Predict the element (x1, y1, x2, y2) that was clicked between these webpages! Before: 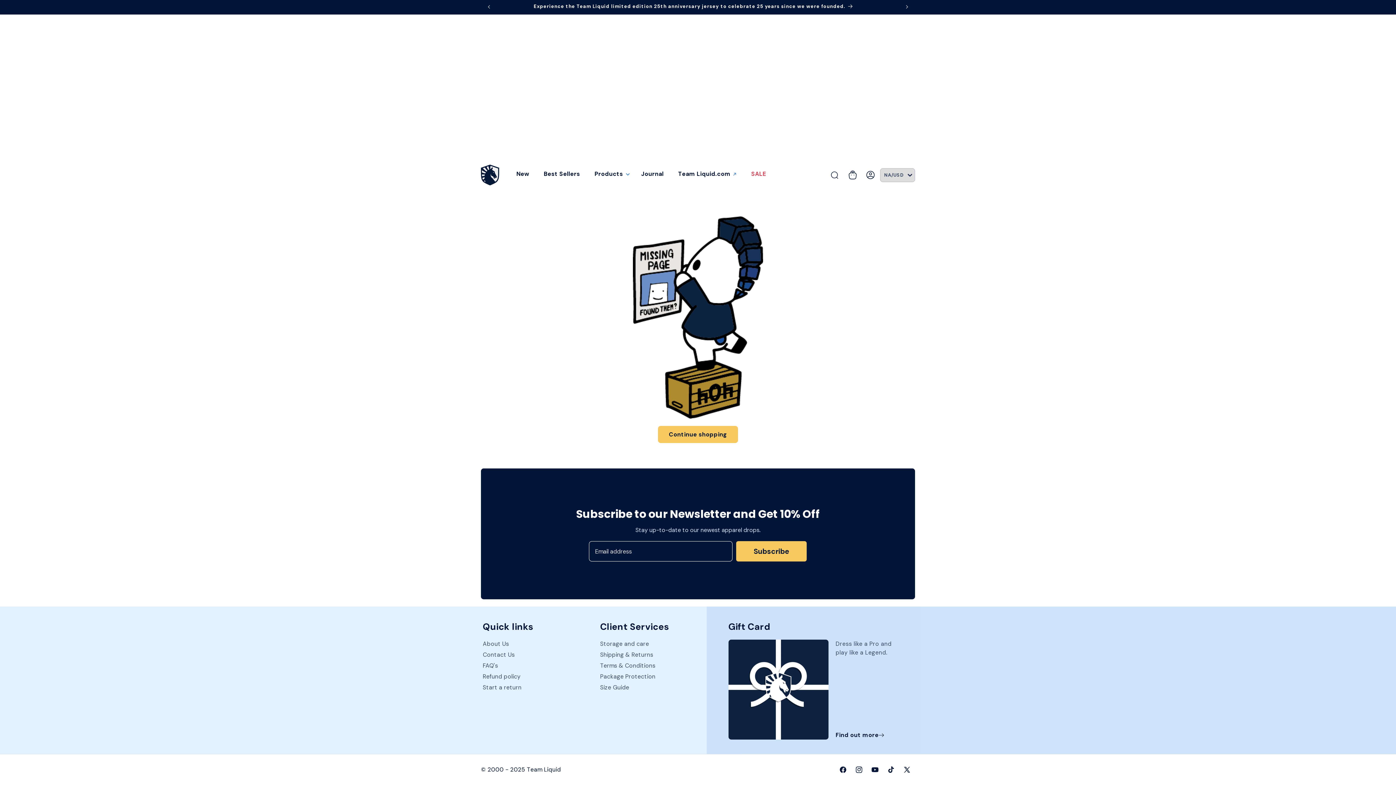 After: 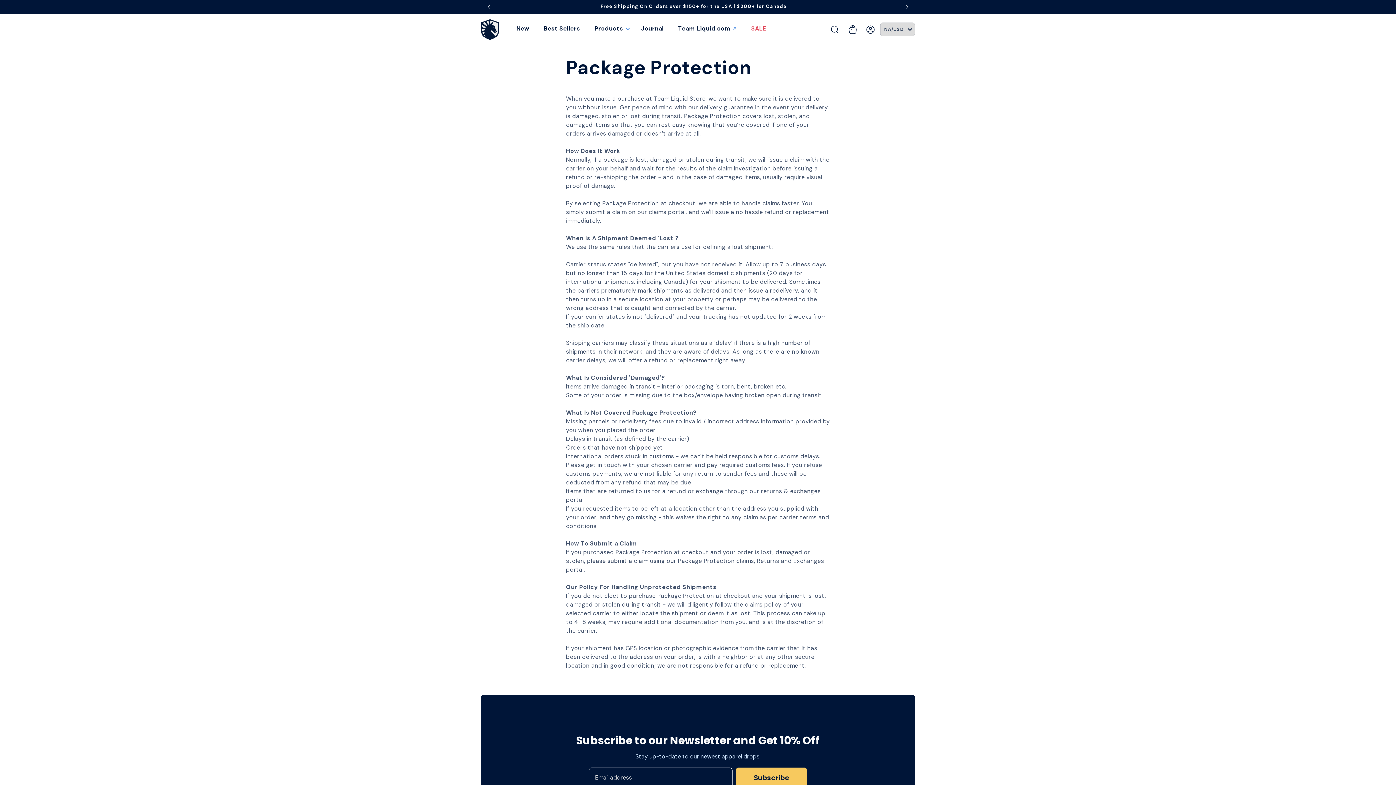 Action: bbox: (600, 671, 655, 682) label: Package Protection